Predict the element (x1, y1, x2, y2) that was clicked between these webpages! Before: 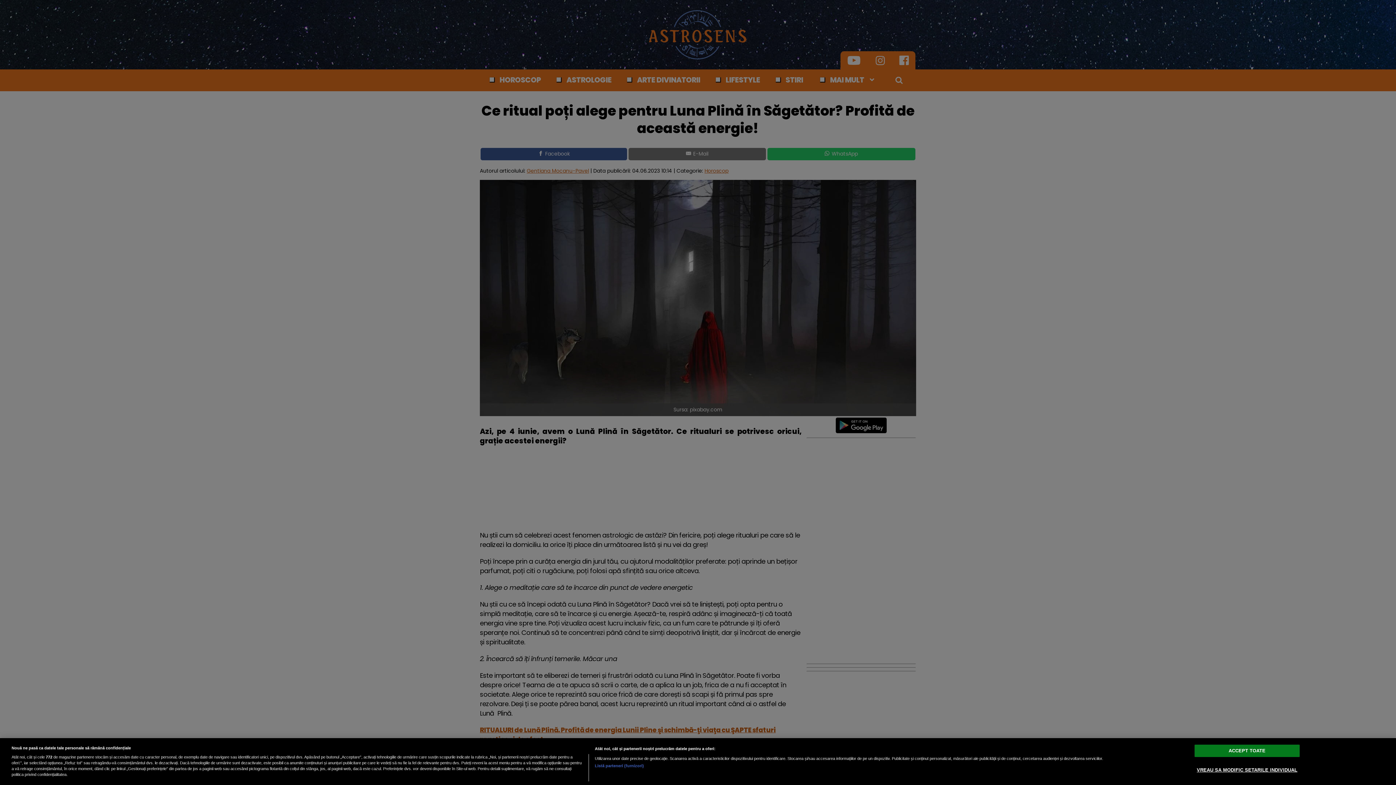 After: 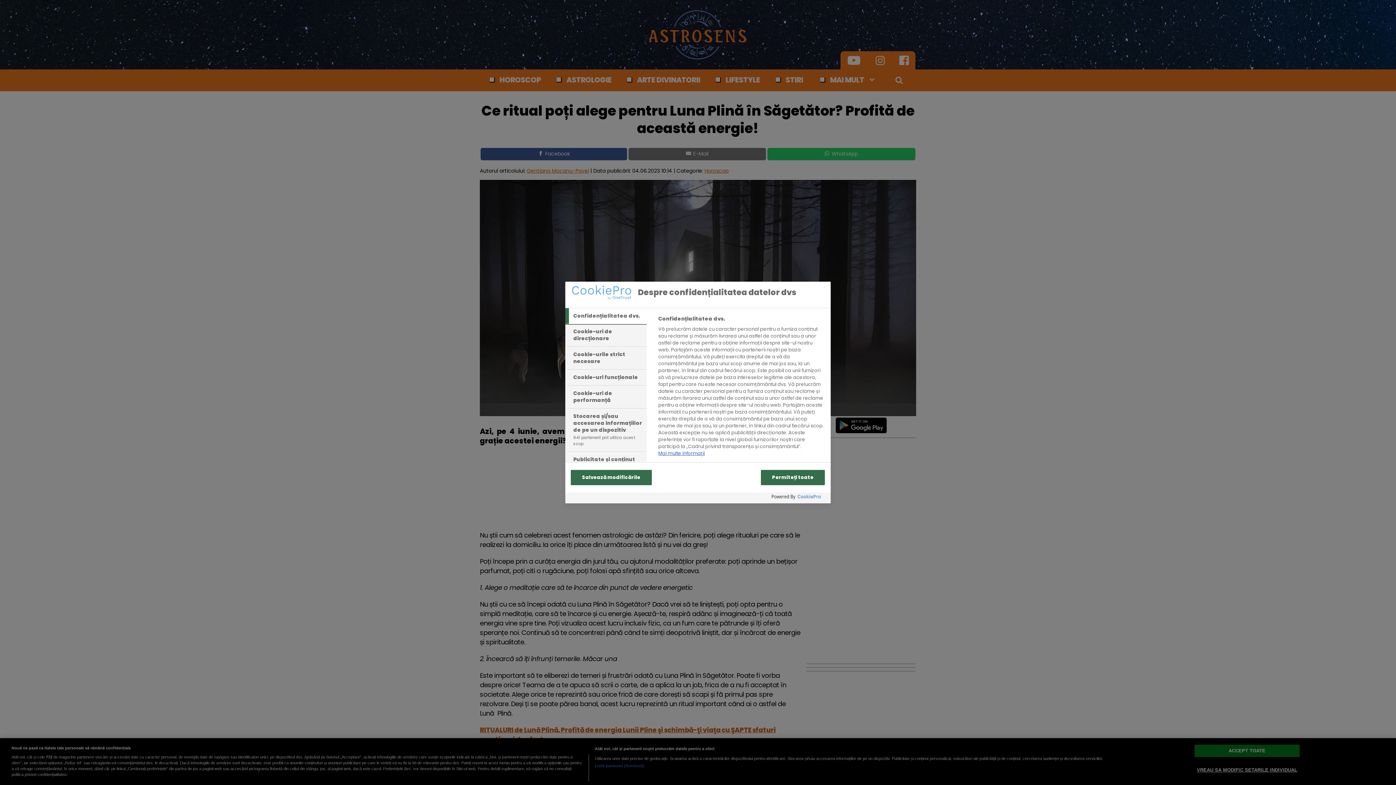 Action: label: VREAU SA MODIFIC SETARILE INDIVIDUAL bbox: (1194, 763, 1300, 777)